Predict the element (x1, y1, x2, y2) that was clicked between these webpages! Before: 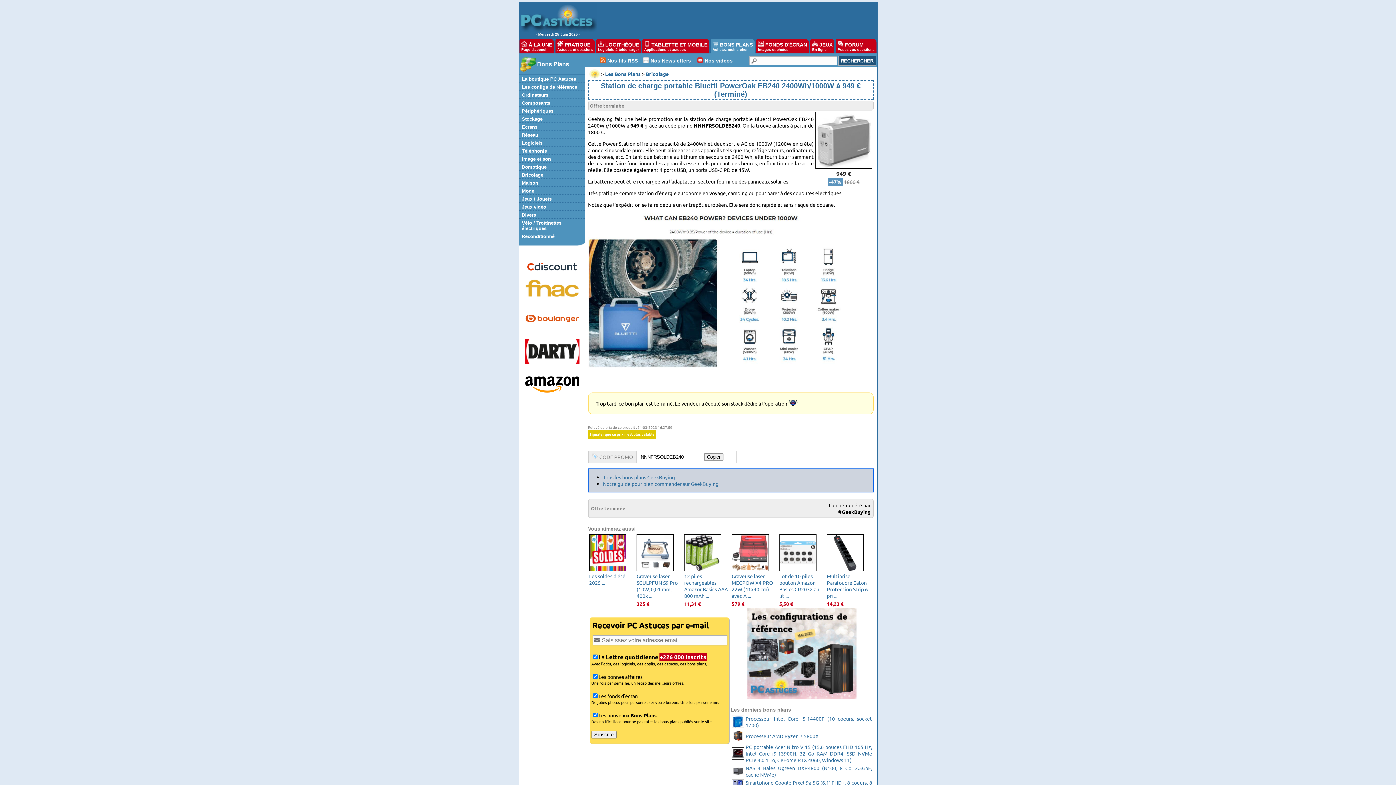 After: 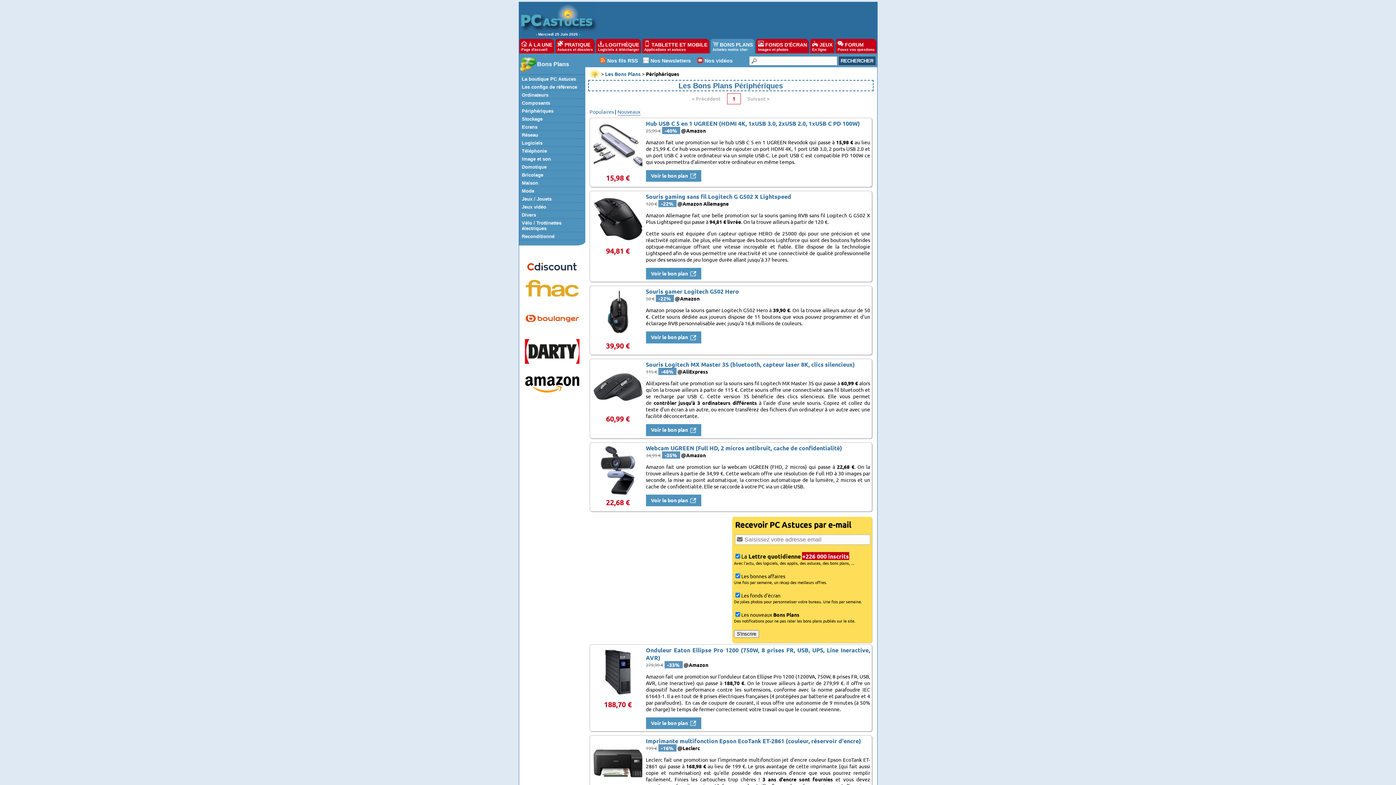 Action: bbox: (520, 107, 583, 114) label: Périphériques